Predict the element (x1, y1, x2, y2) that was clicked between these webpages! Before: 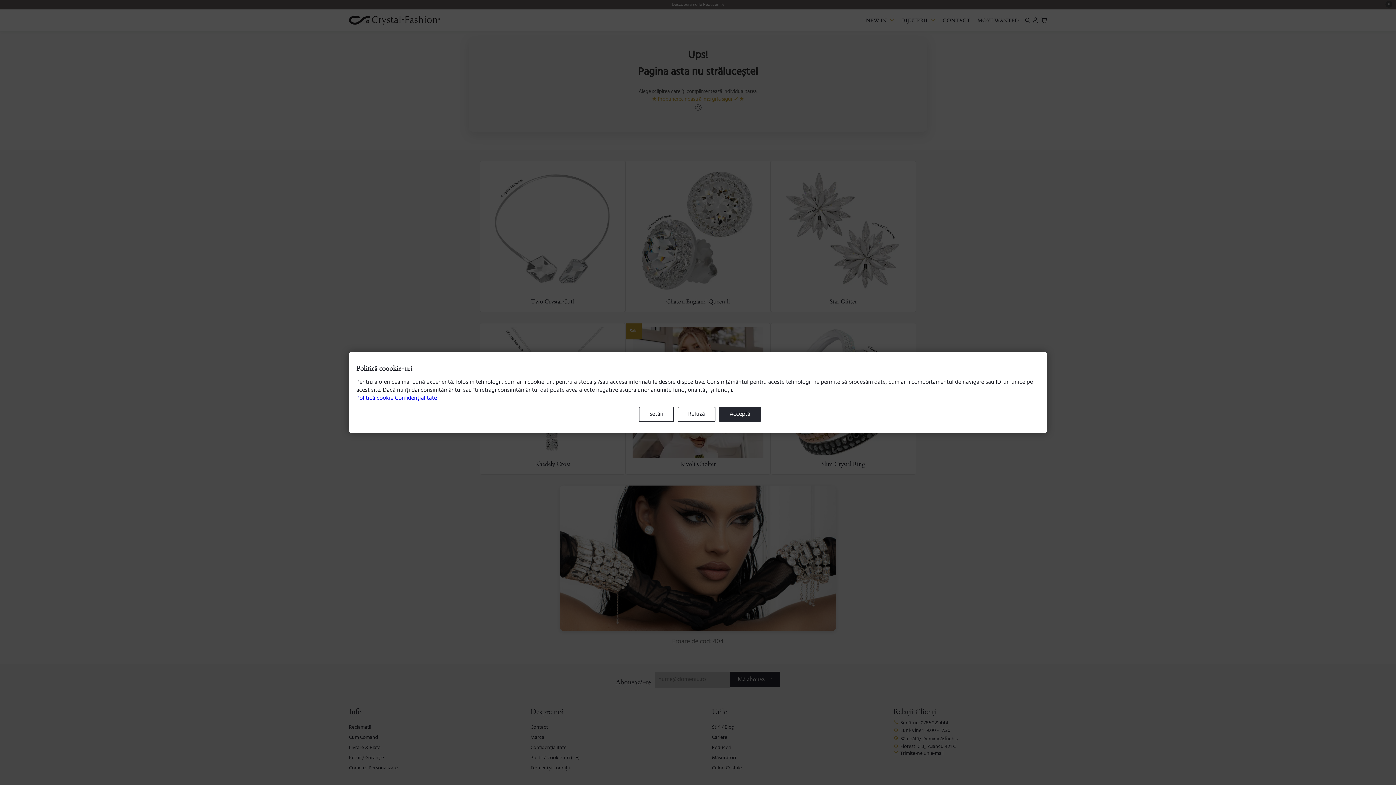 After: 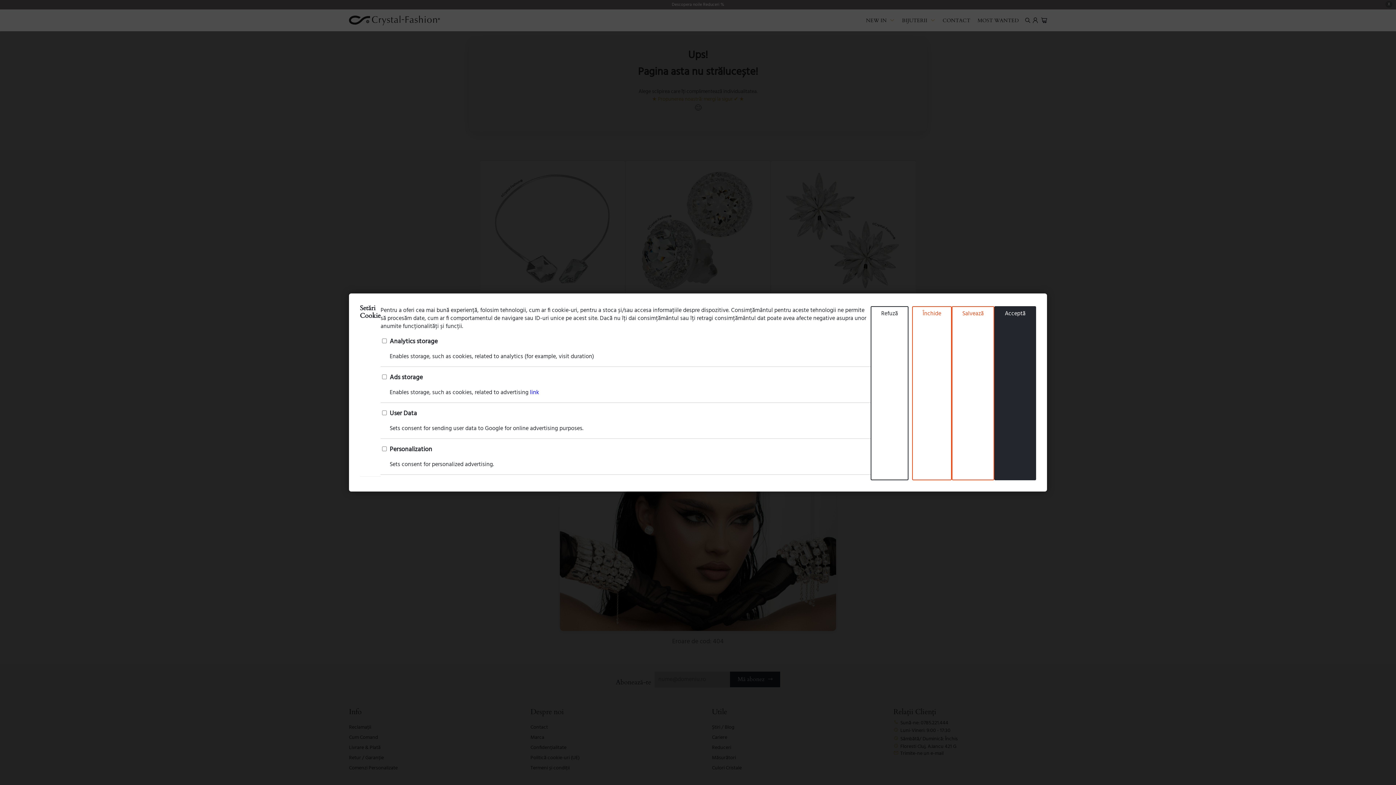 Action: label: Setări bbox: (638, 406, 674, 422)